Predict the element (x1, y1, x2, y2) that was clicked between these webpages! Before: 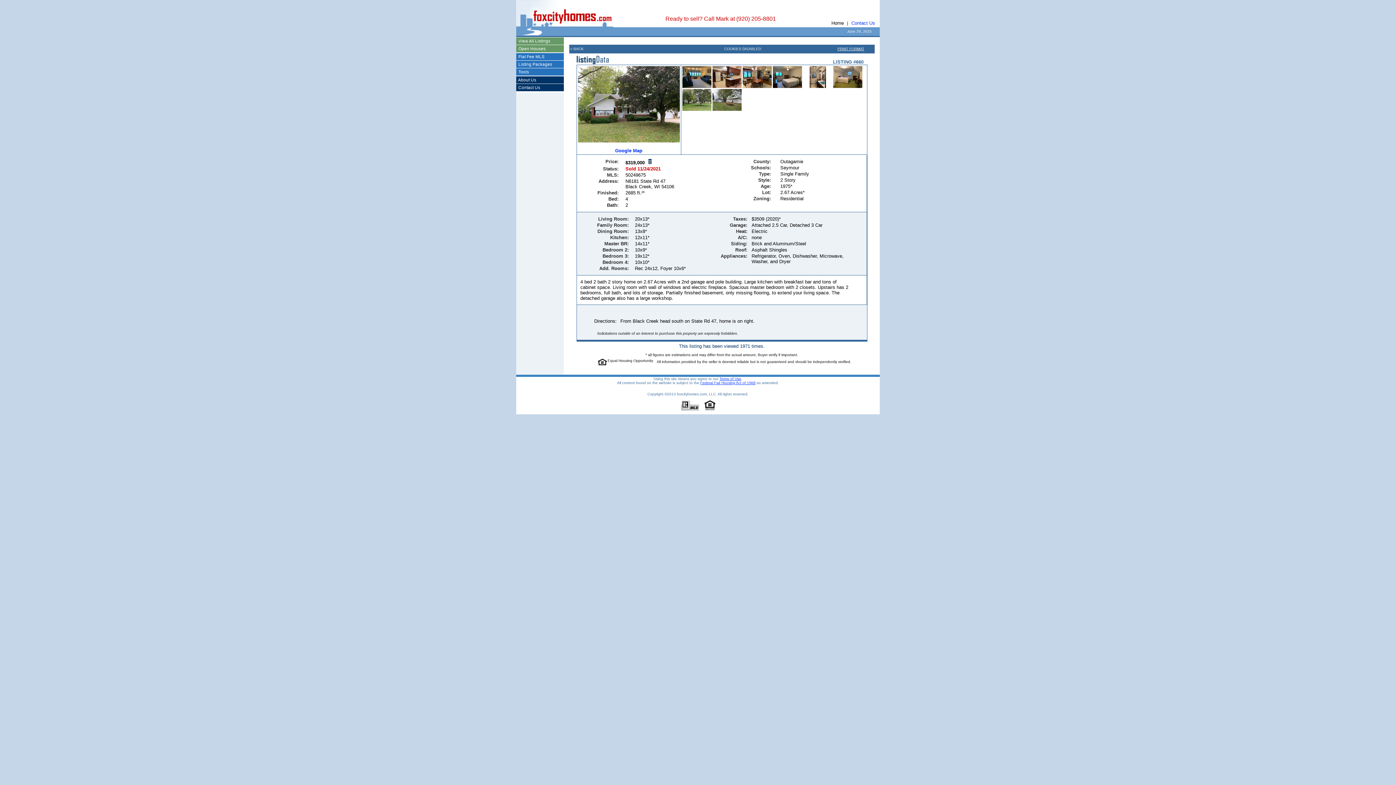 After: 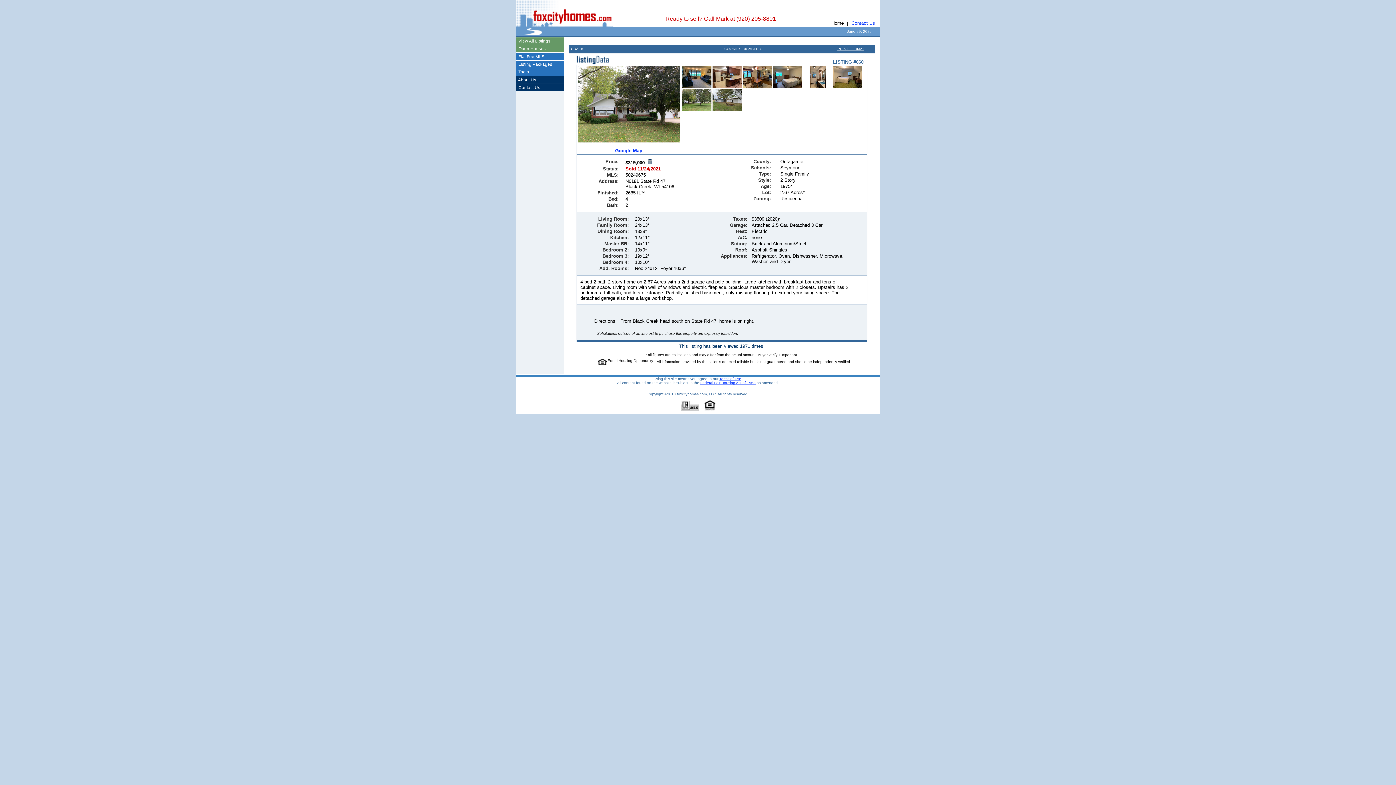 Action: bbox: (682, 84, 711, 88)